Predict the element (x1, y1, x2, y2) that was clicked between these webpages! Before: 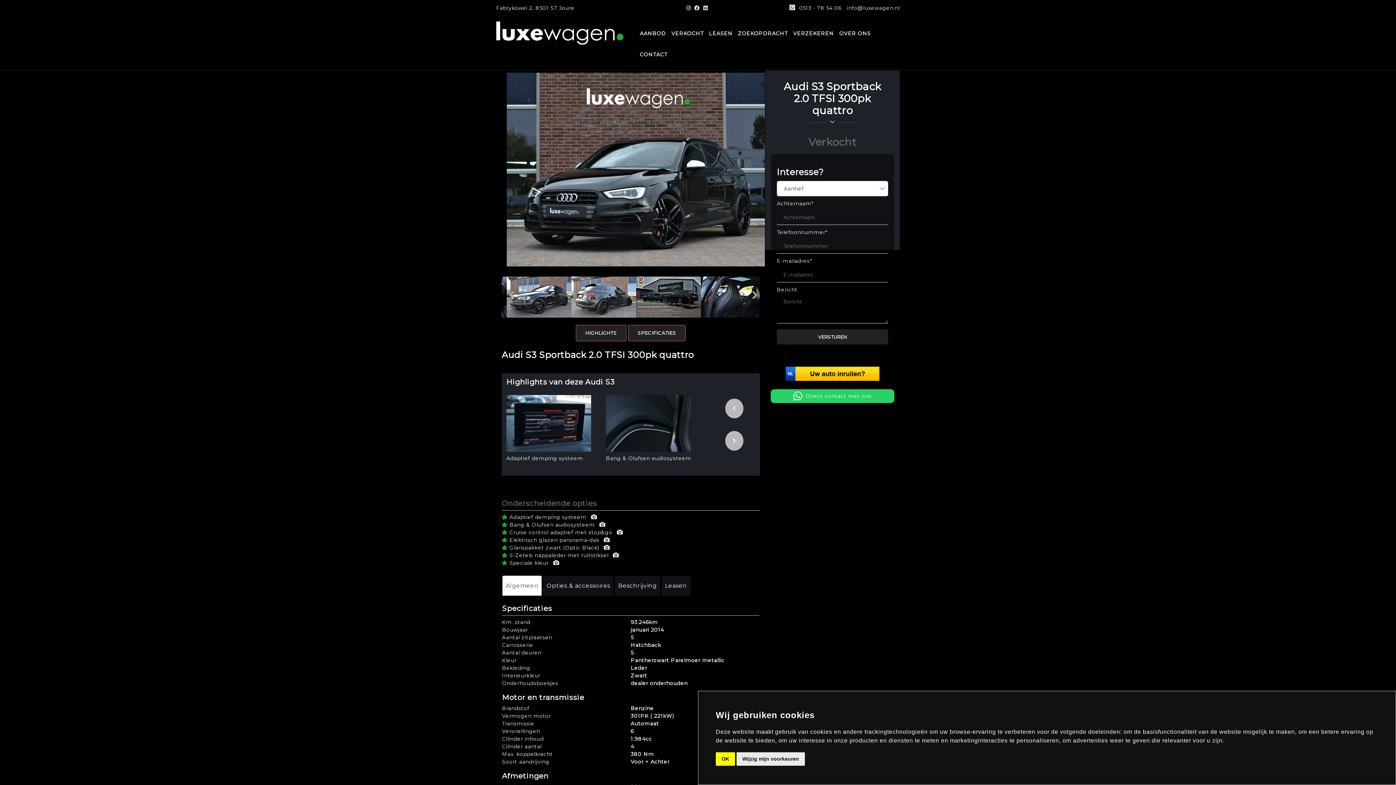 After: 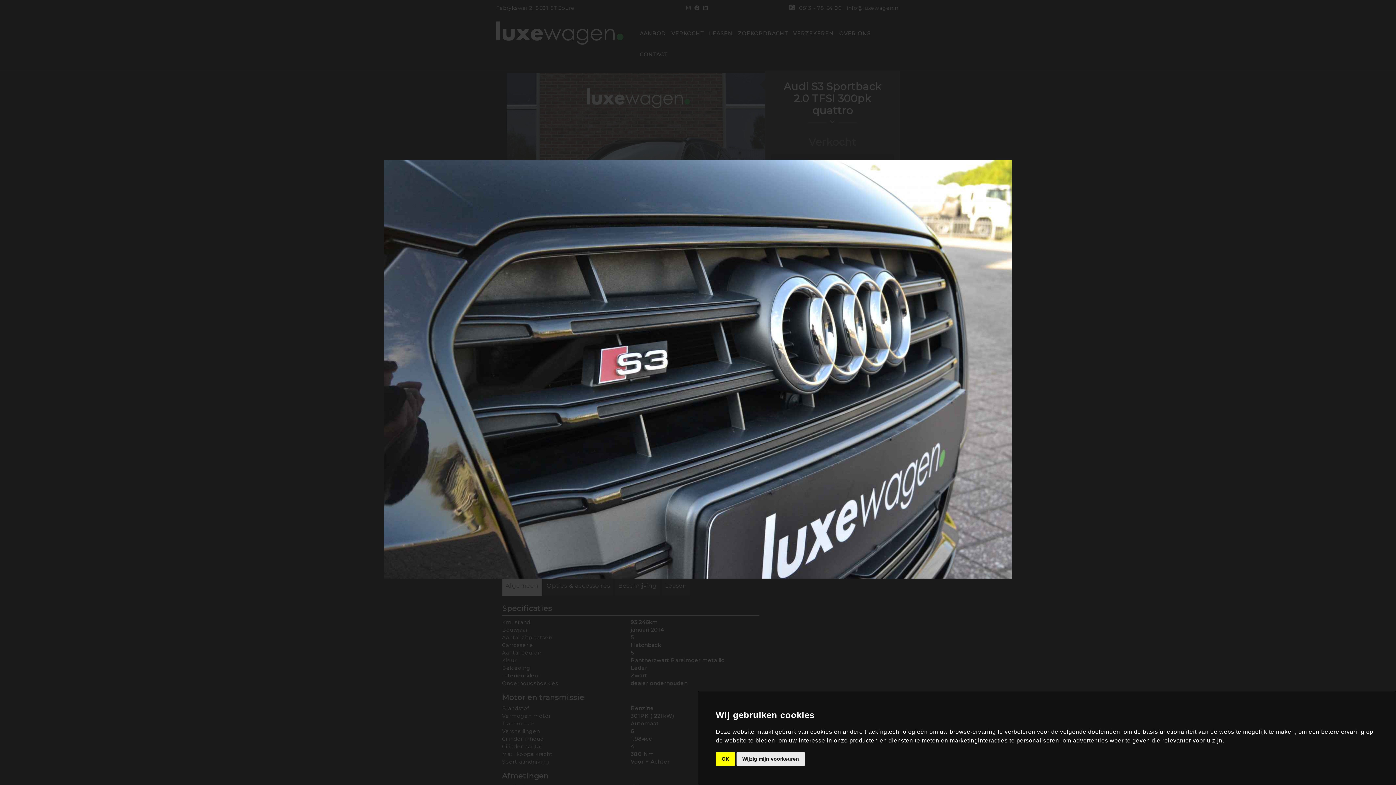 Action: bbox: (601, 544, 610, 551)